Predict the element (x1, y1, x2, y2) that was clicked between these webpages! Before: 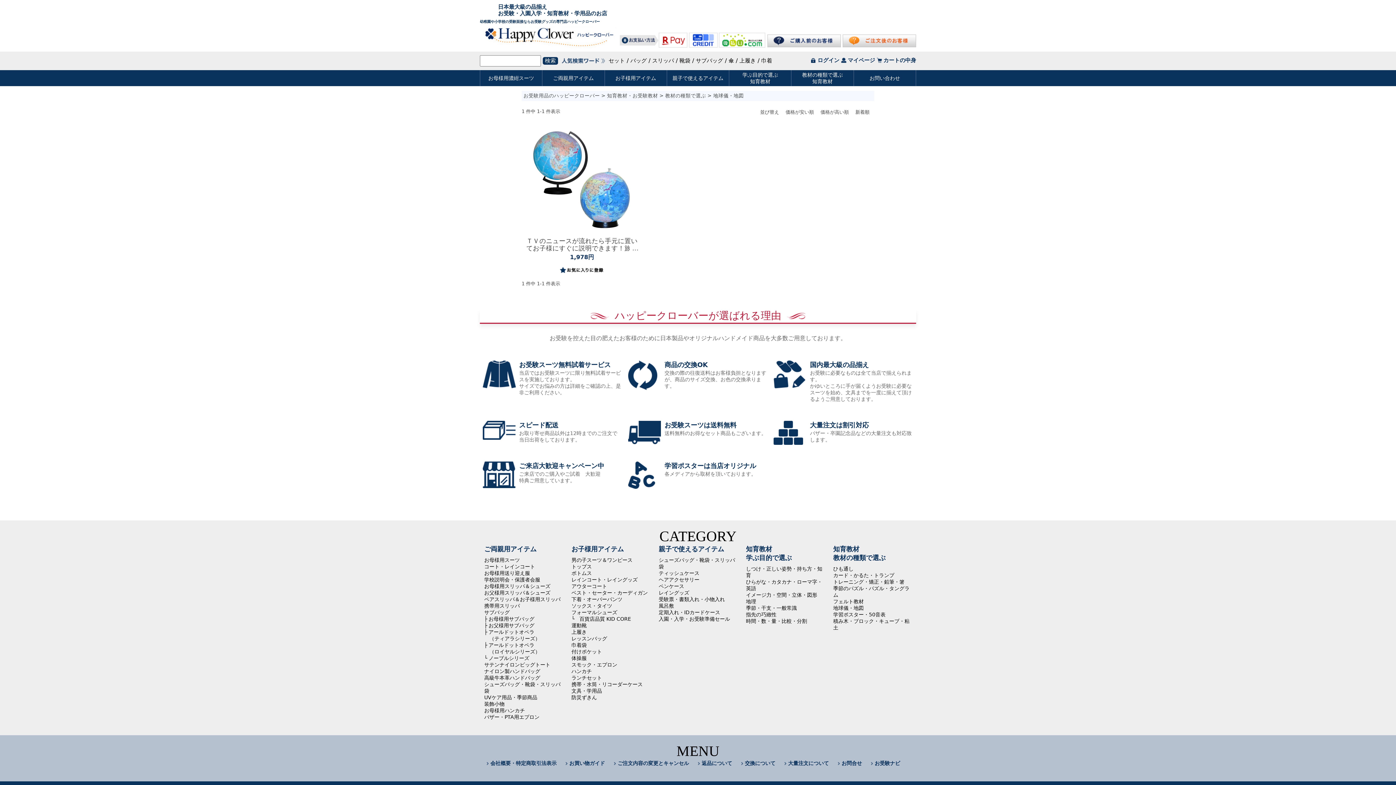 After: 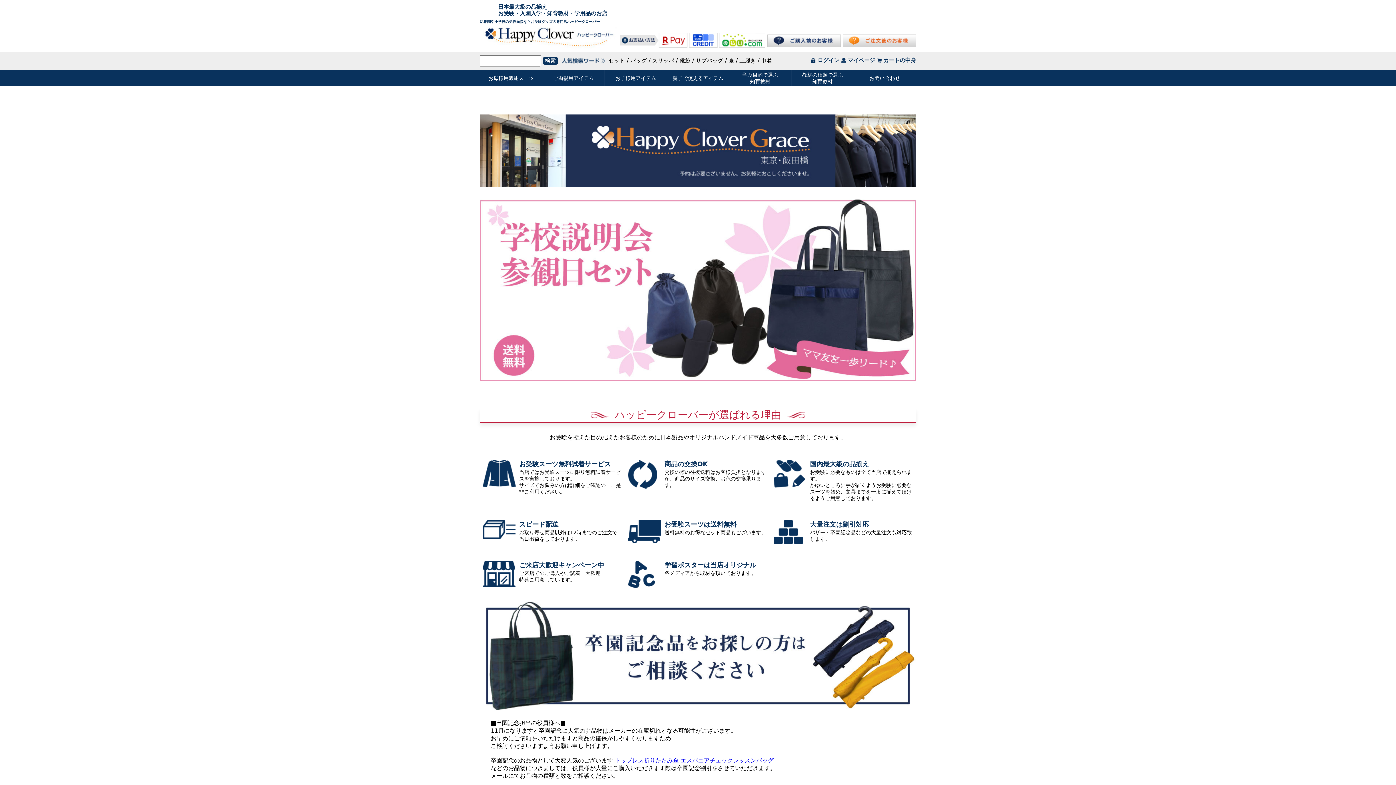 Action: bbox: (523, 92, 600, 98) label: お受験用品のハッピークローバー